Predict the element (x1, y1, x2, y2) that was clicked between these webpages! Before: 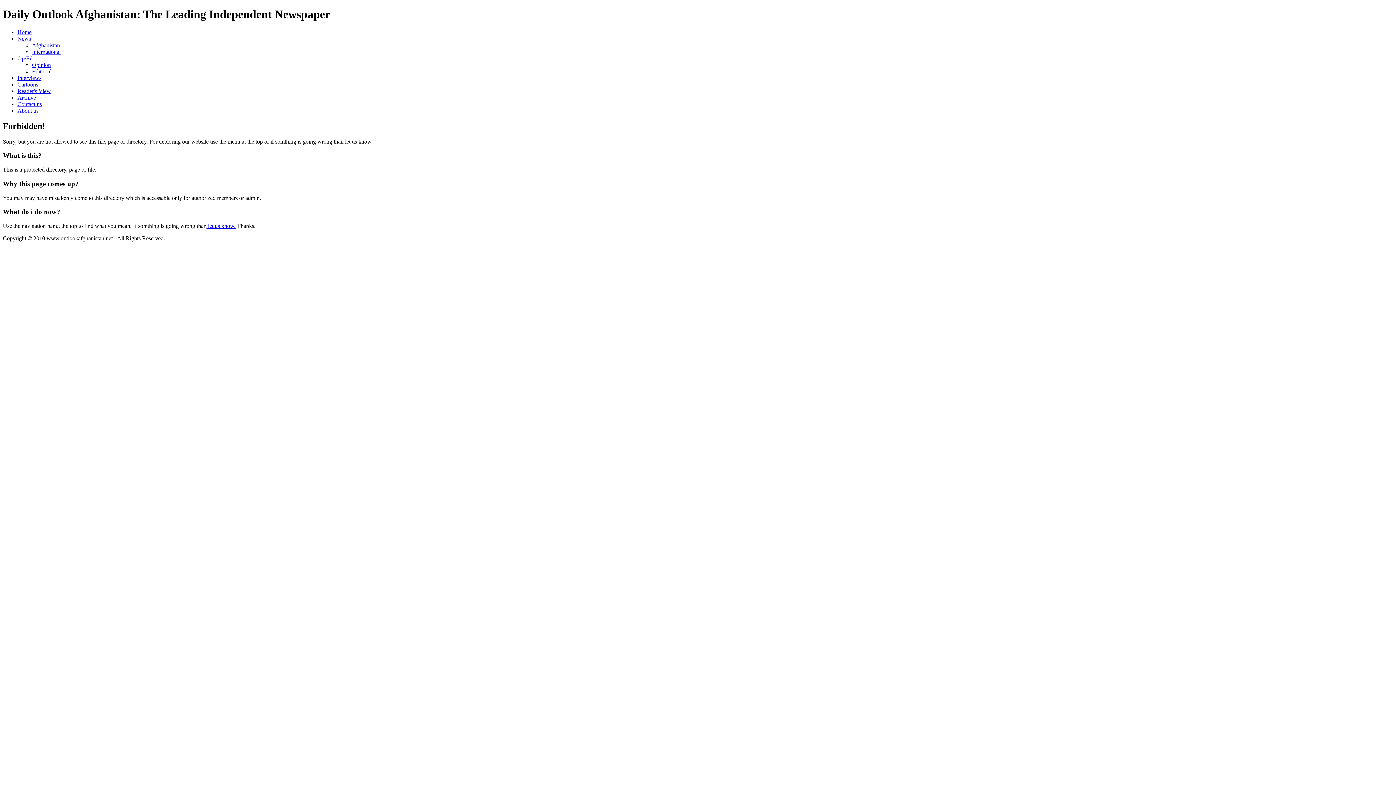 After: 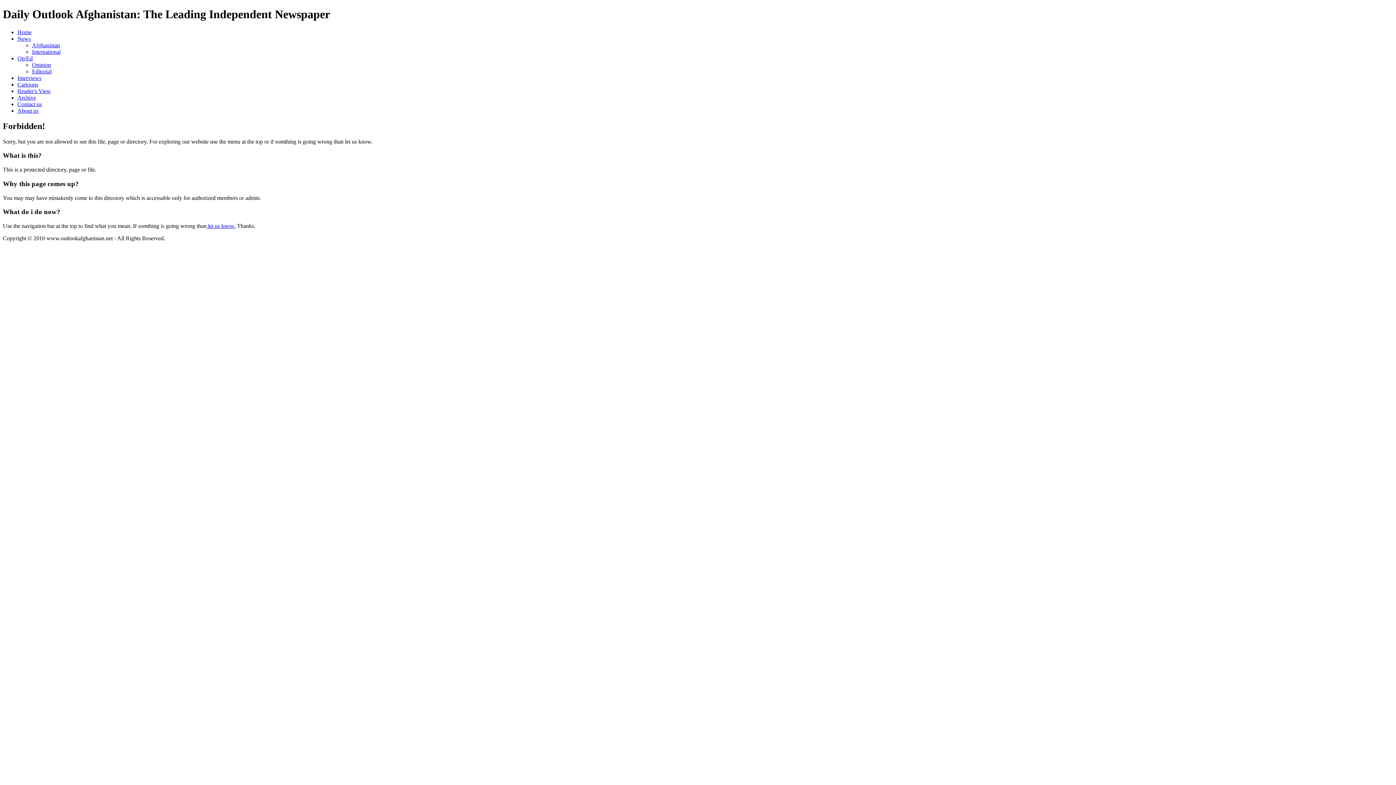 Action: label: Contact us bbox: (17, 101, 41, 107)